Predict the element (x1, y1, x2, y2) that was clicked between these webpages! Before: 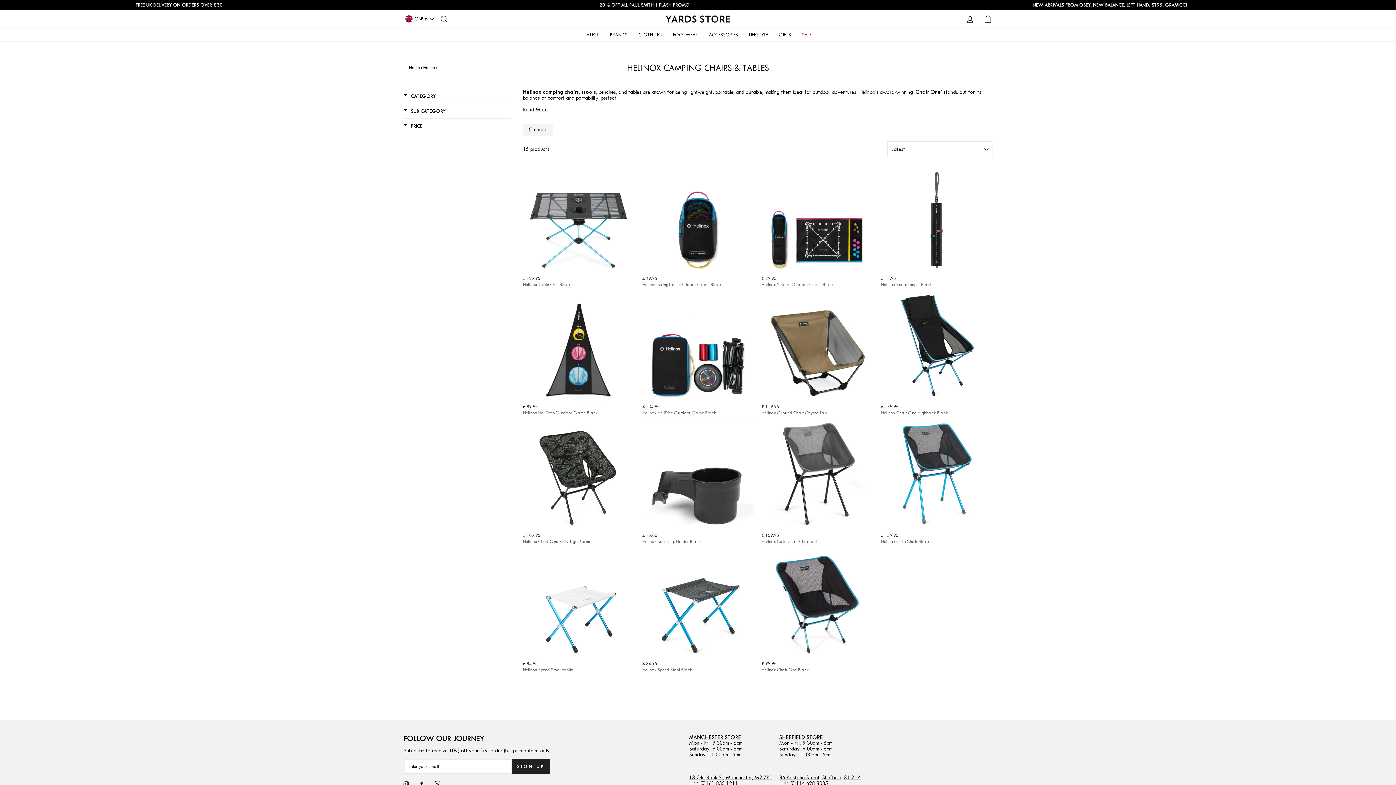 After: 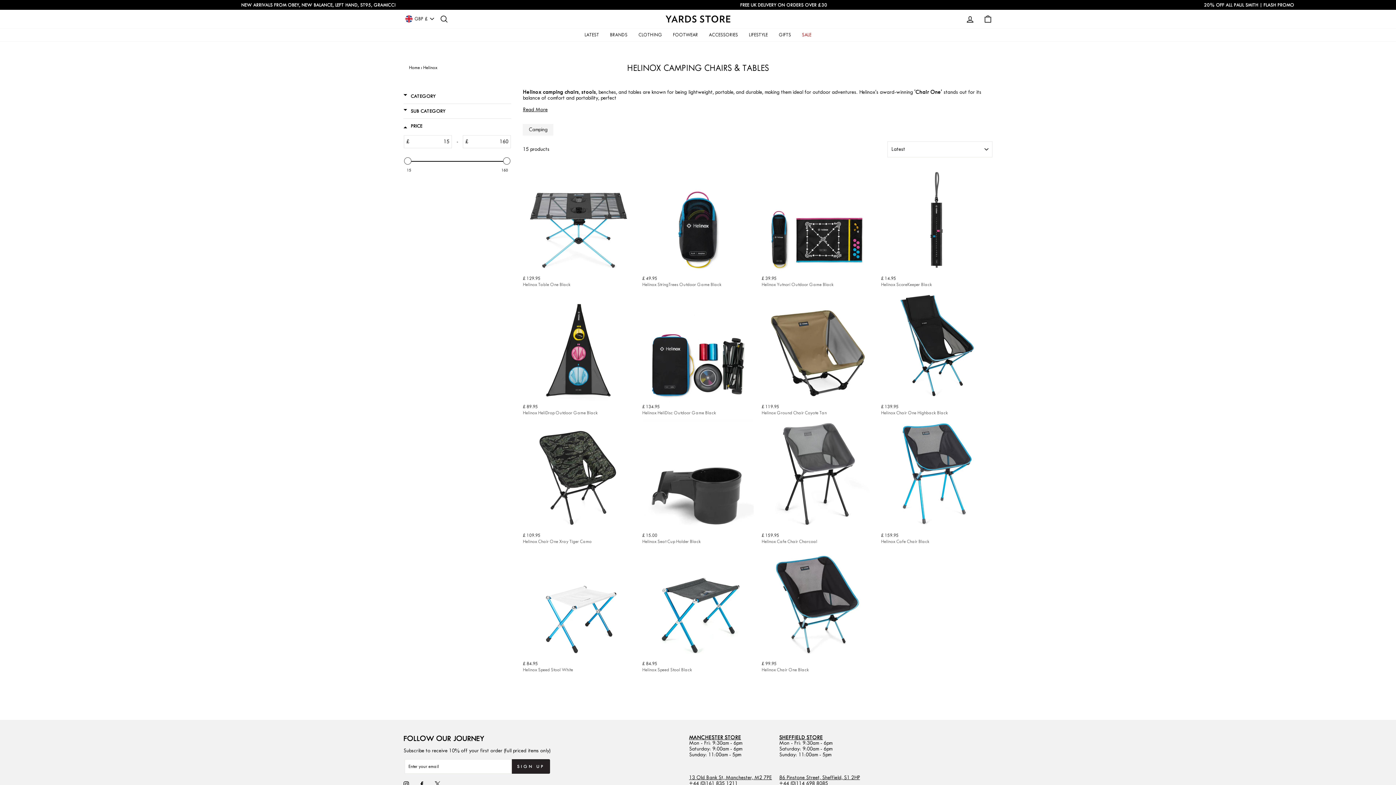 Action: bbox: (403, 122, 422, 129) label: Filter by Price